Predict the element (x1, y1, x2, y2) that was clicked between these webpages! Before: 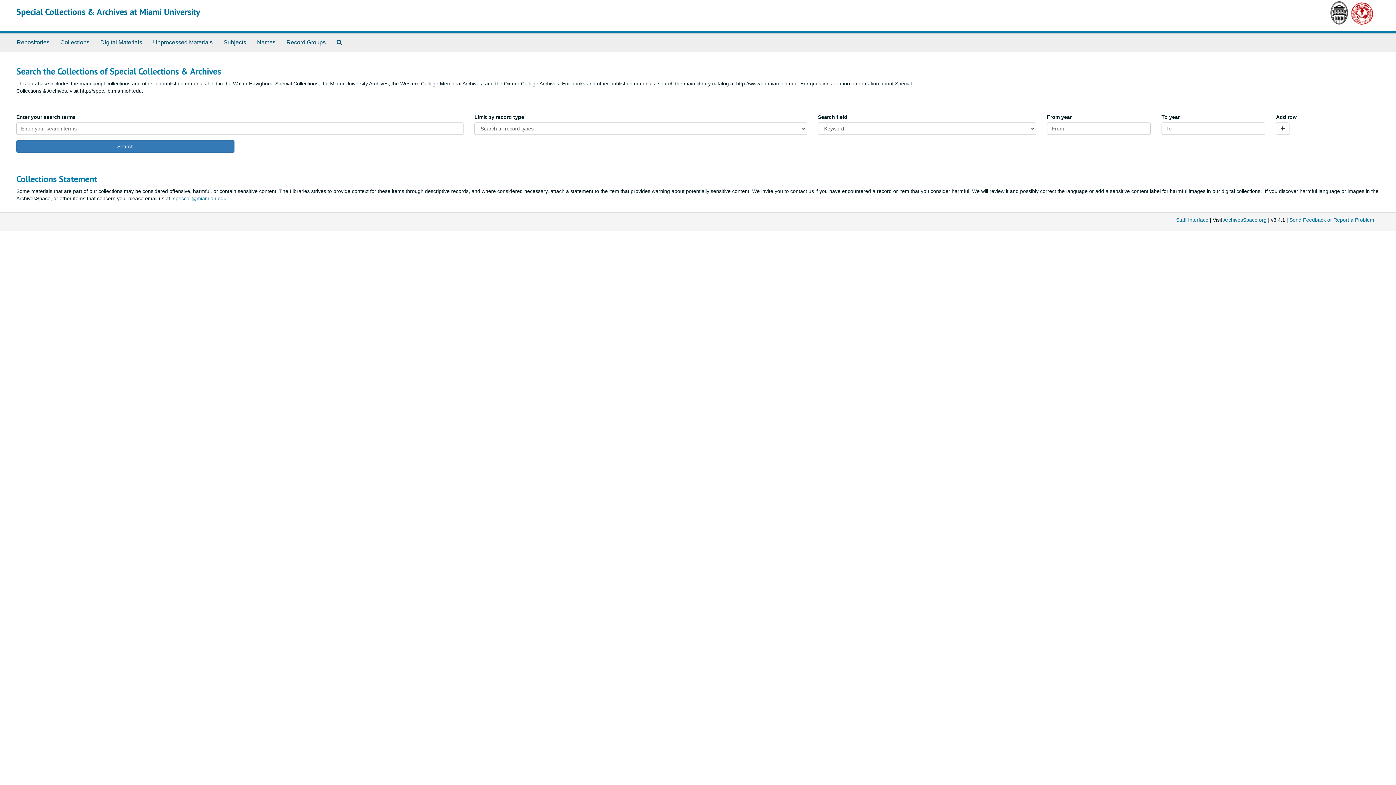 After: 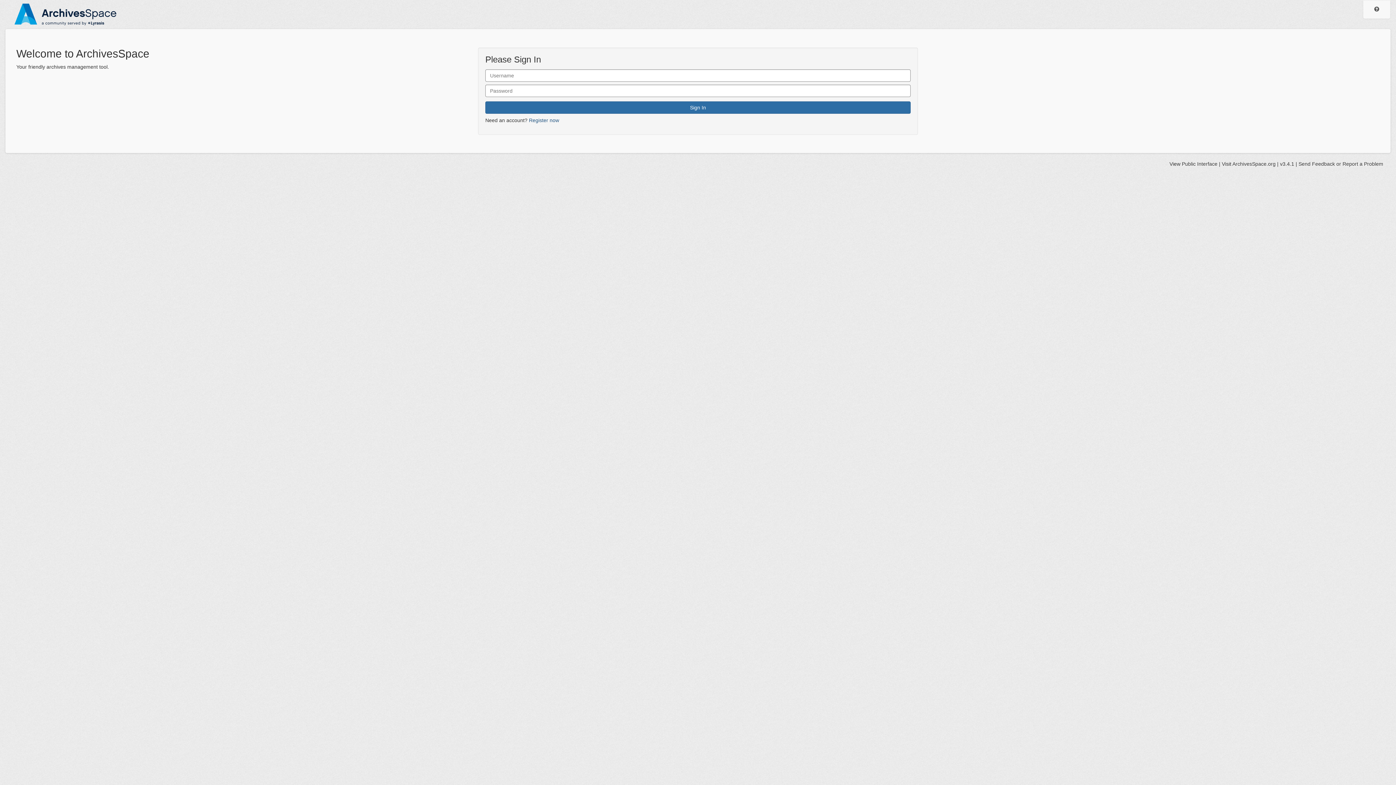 Action: label: Staff Interface bbox: (1176, 217, 1208, 222)